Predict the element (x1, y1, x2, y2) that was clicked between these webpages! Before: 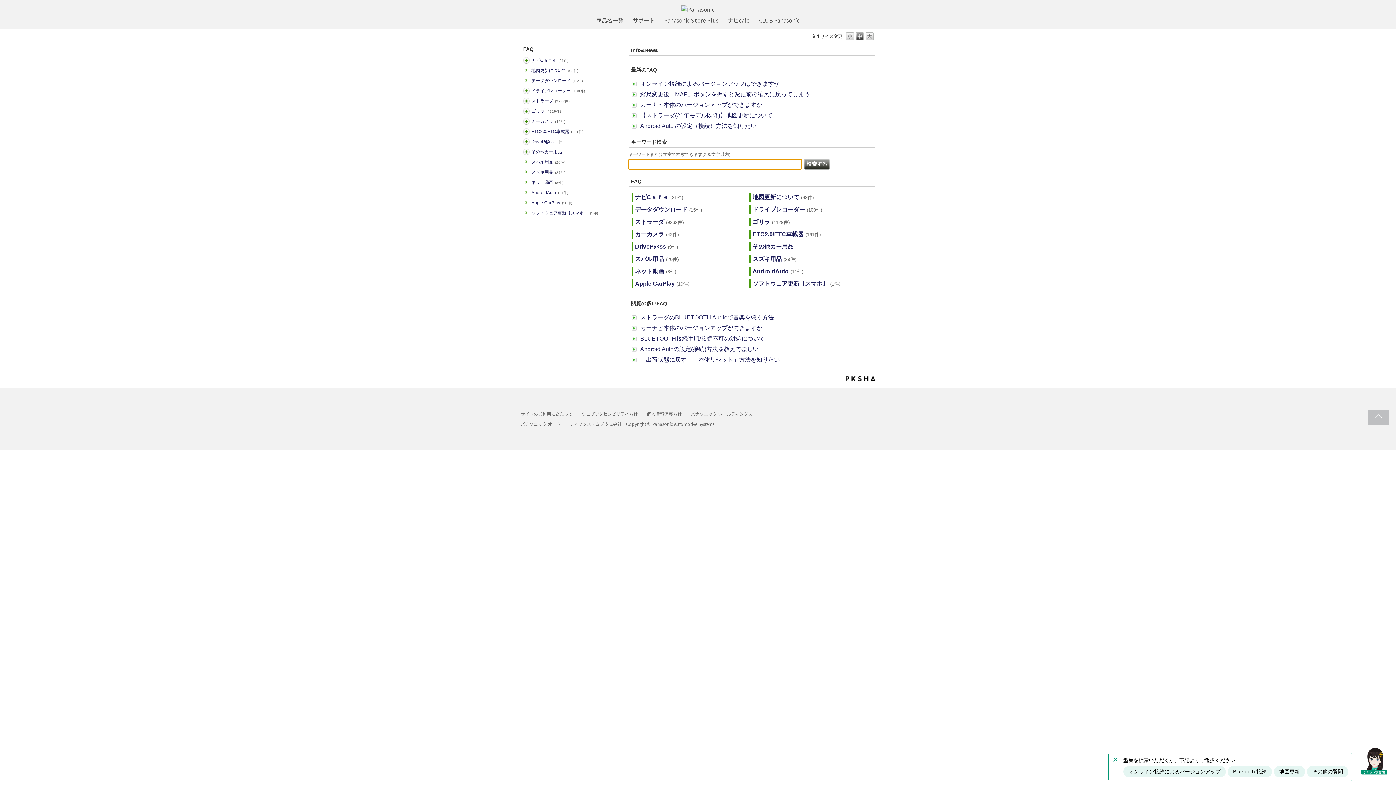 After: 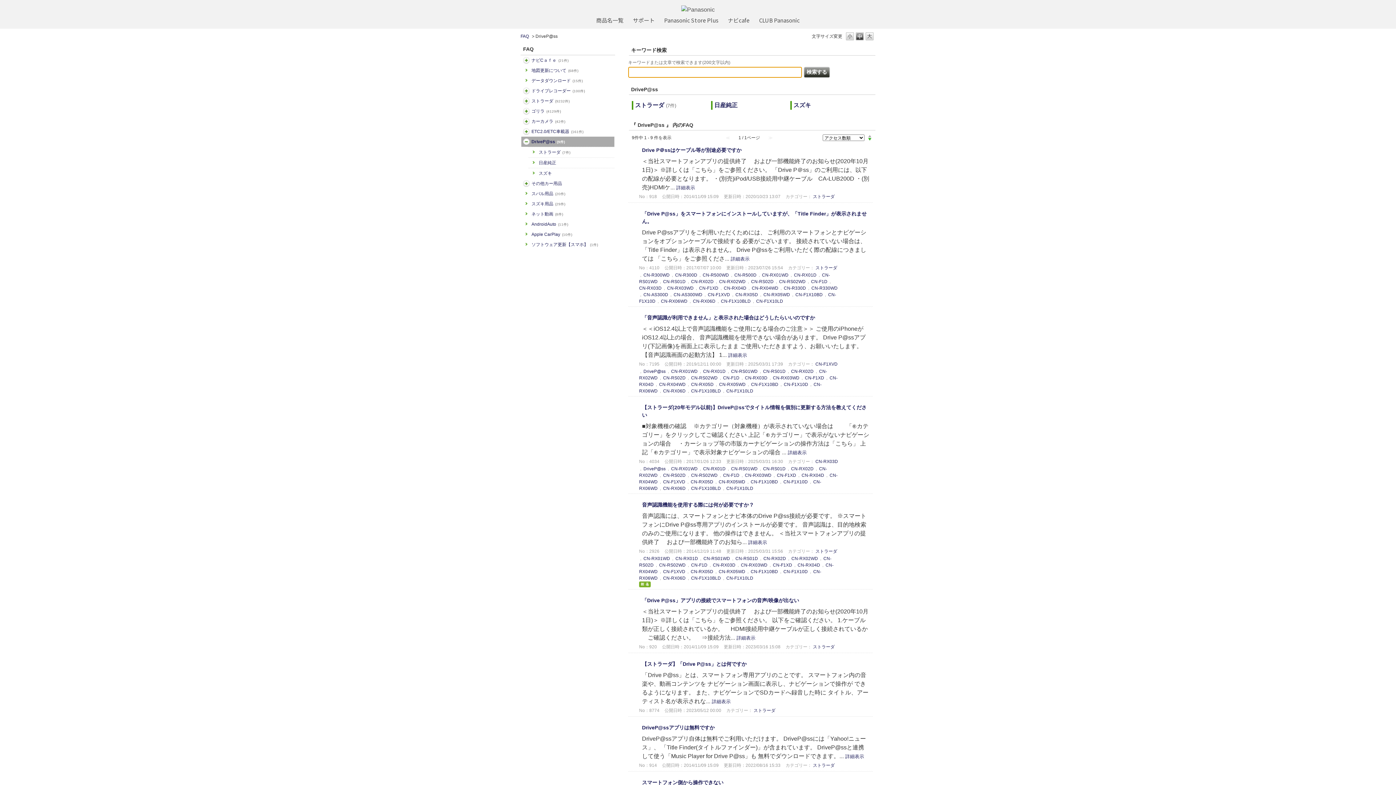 Action: bbox: (531, 138, 612, 145) label: DriveP@ss(9件)